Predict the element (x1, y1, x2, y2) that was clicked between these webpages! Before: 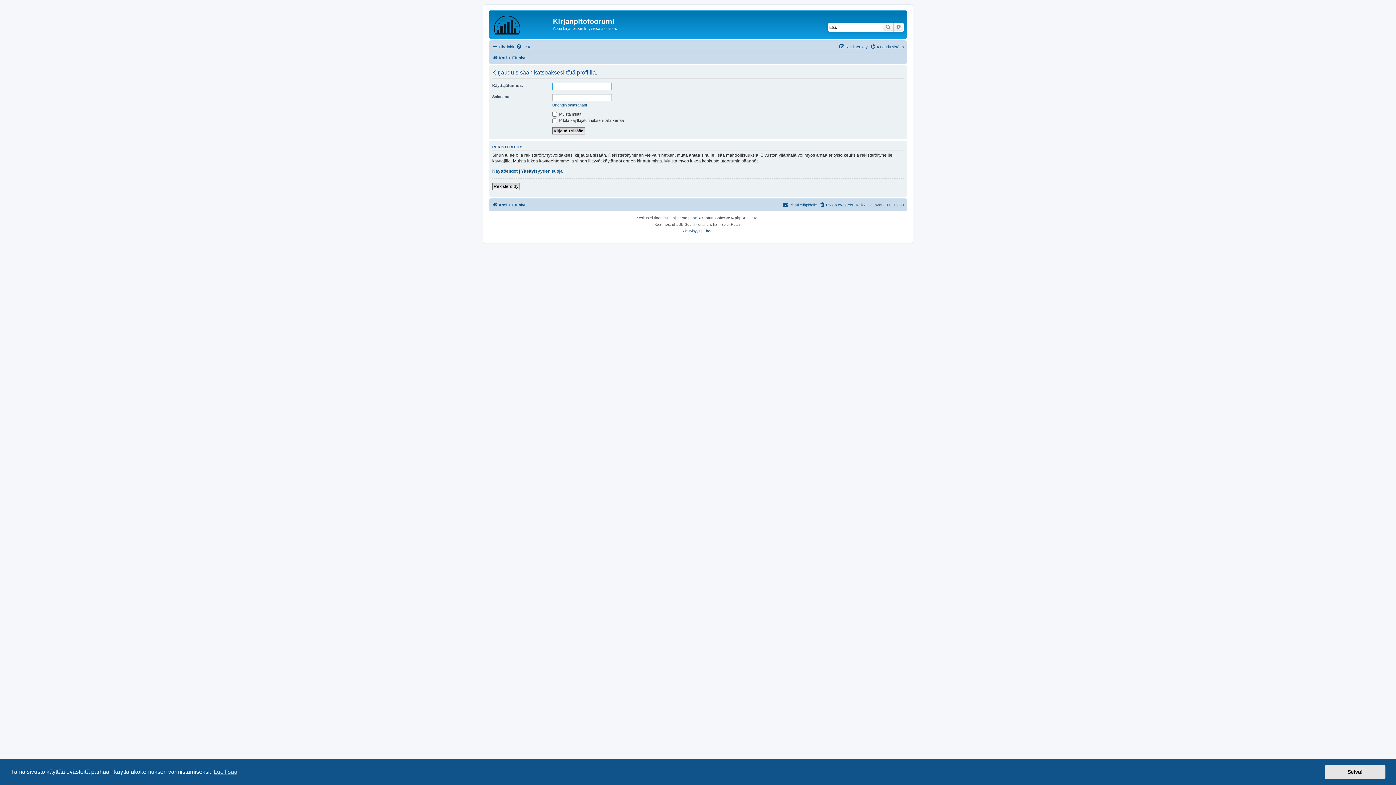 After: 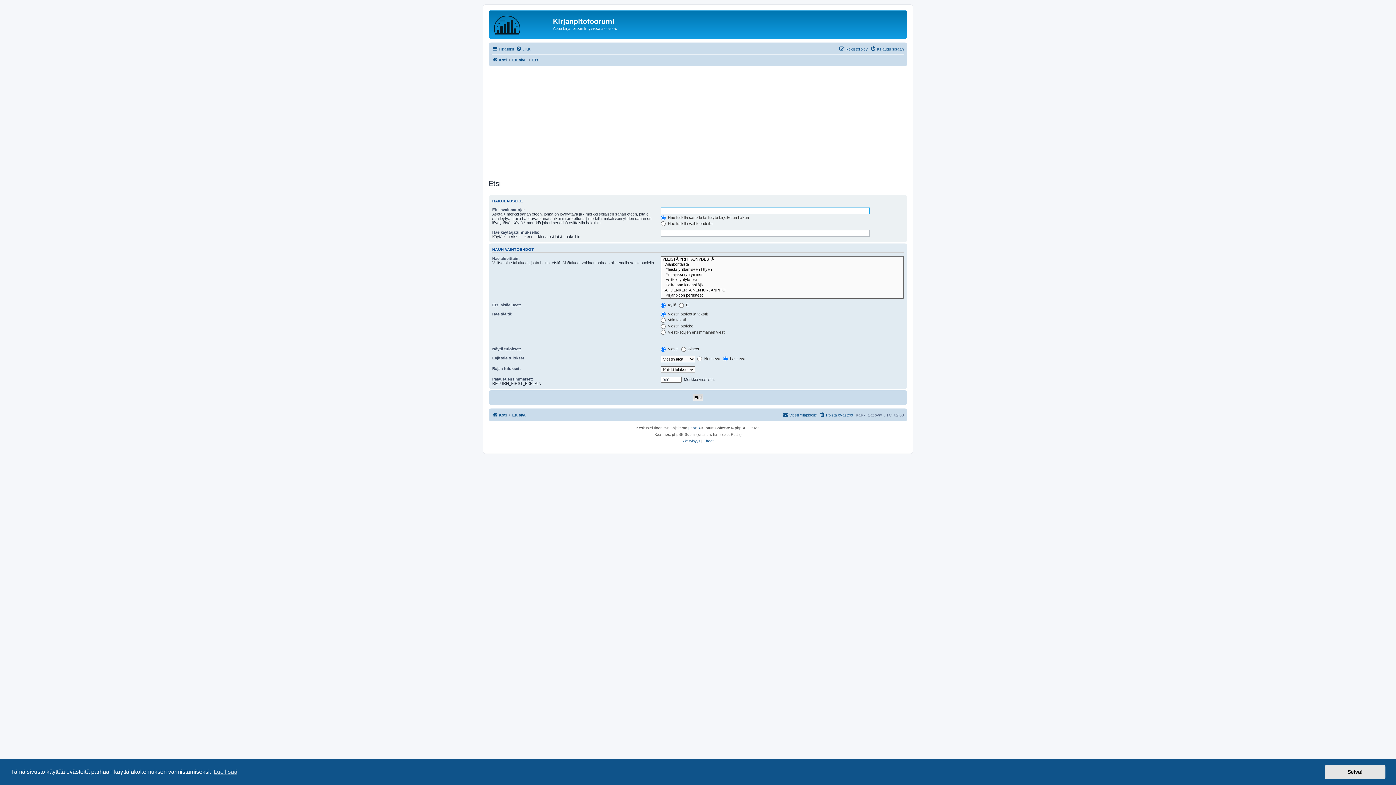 Action: bbox: (893, 22, 904, 31) label: Tarkennettu haku